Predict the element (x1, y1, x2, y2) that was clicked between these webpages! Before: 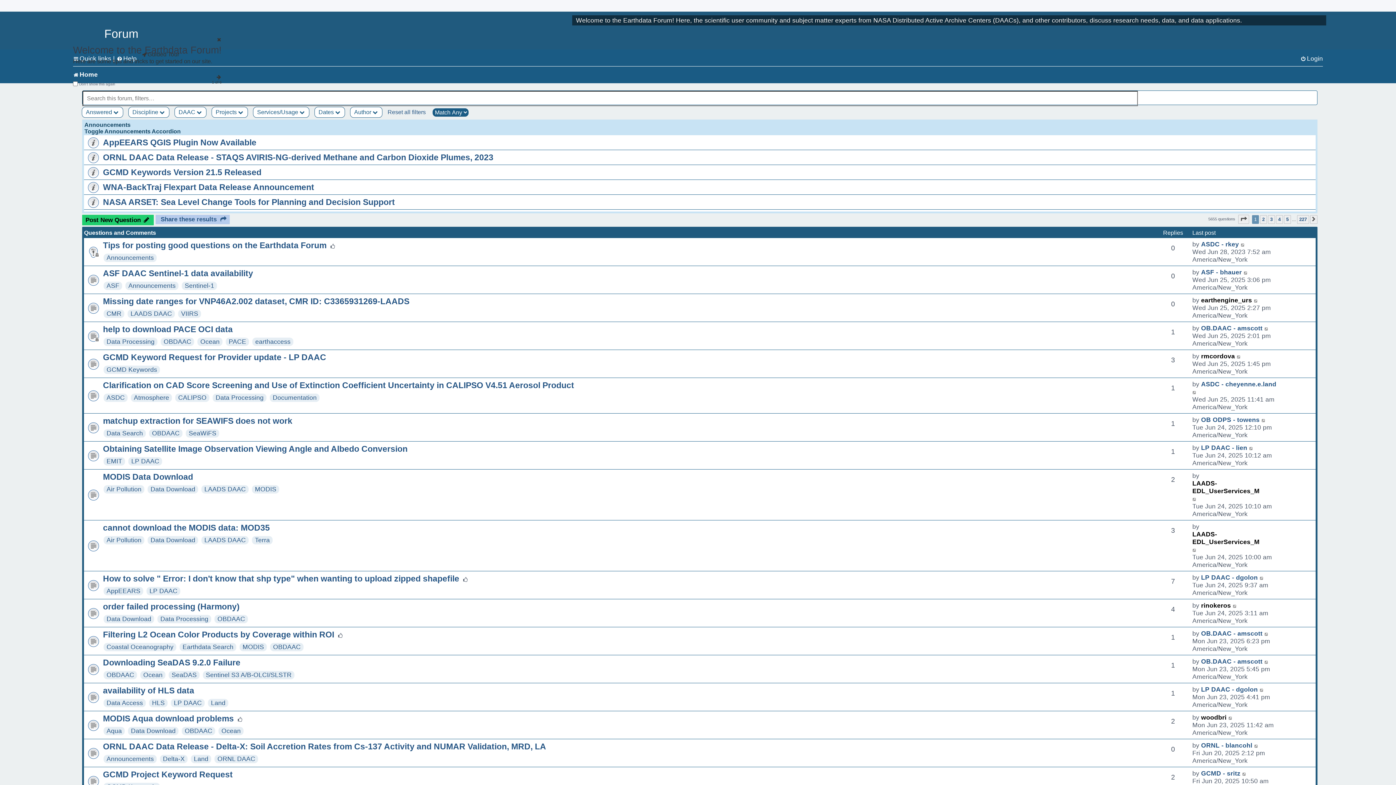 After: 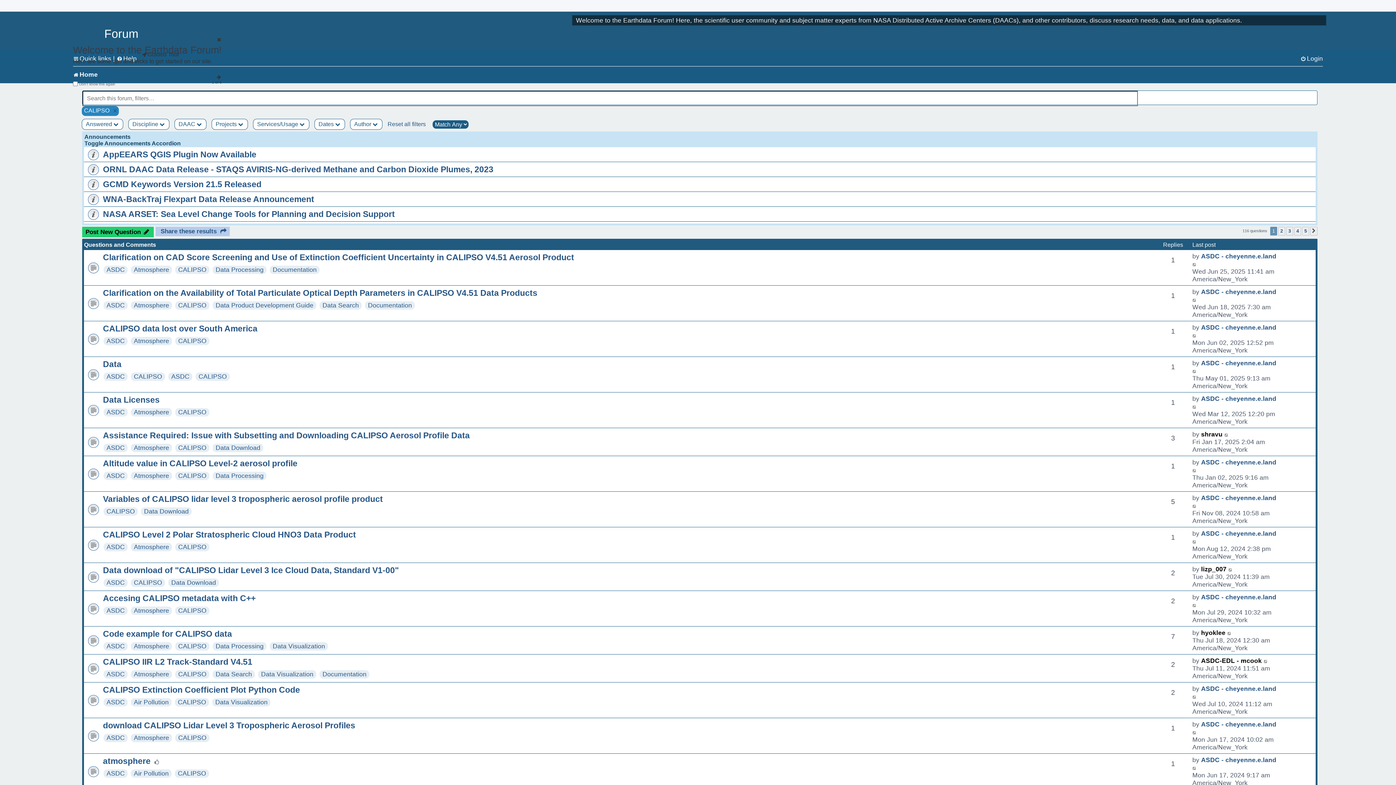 Action: label: CALIPSO bbox: (178, 394, 206, 401)